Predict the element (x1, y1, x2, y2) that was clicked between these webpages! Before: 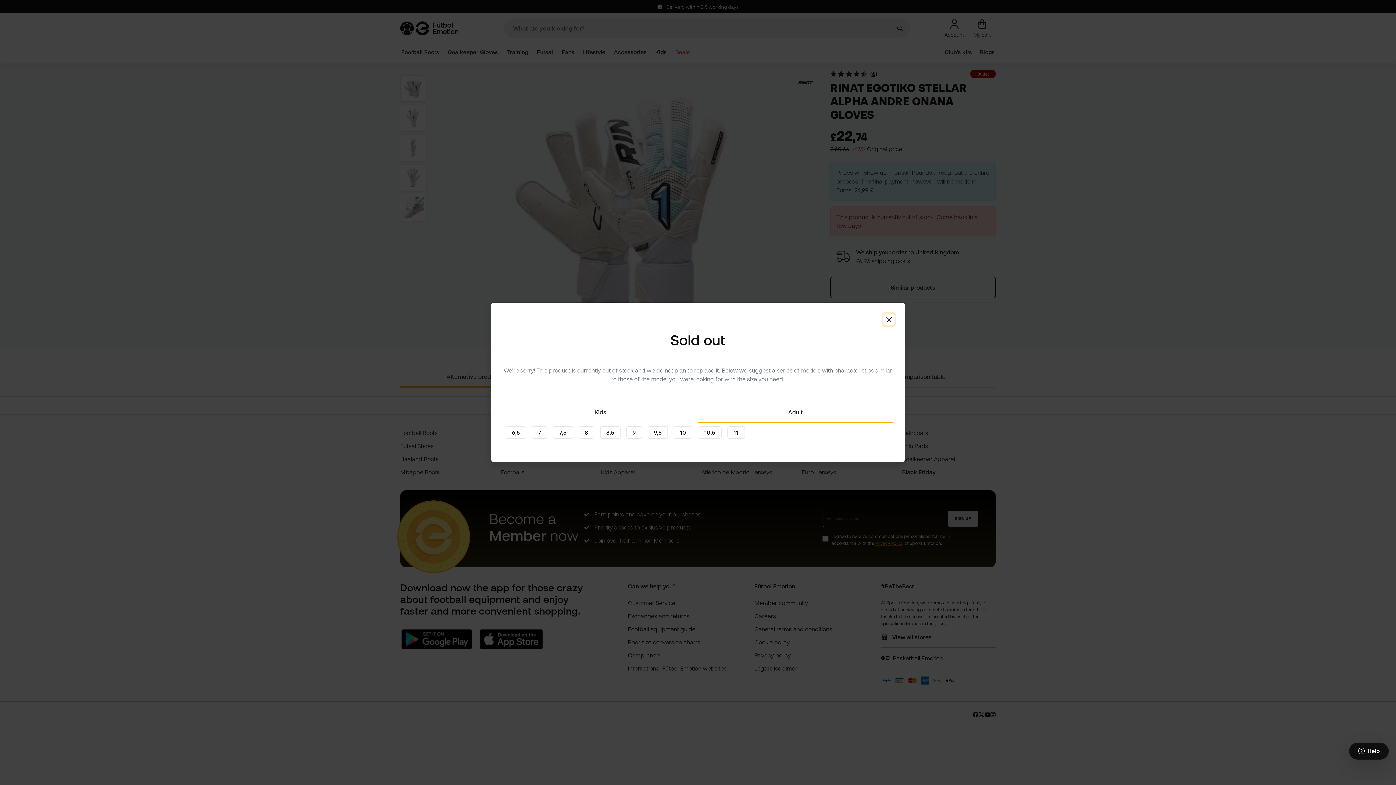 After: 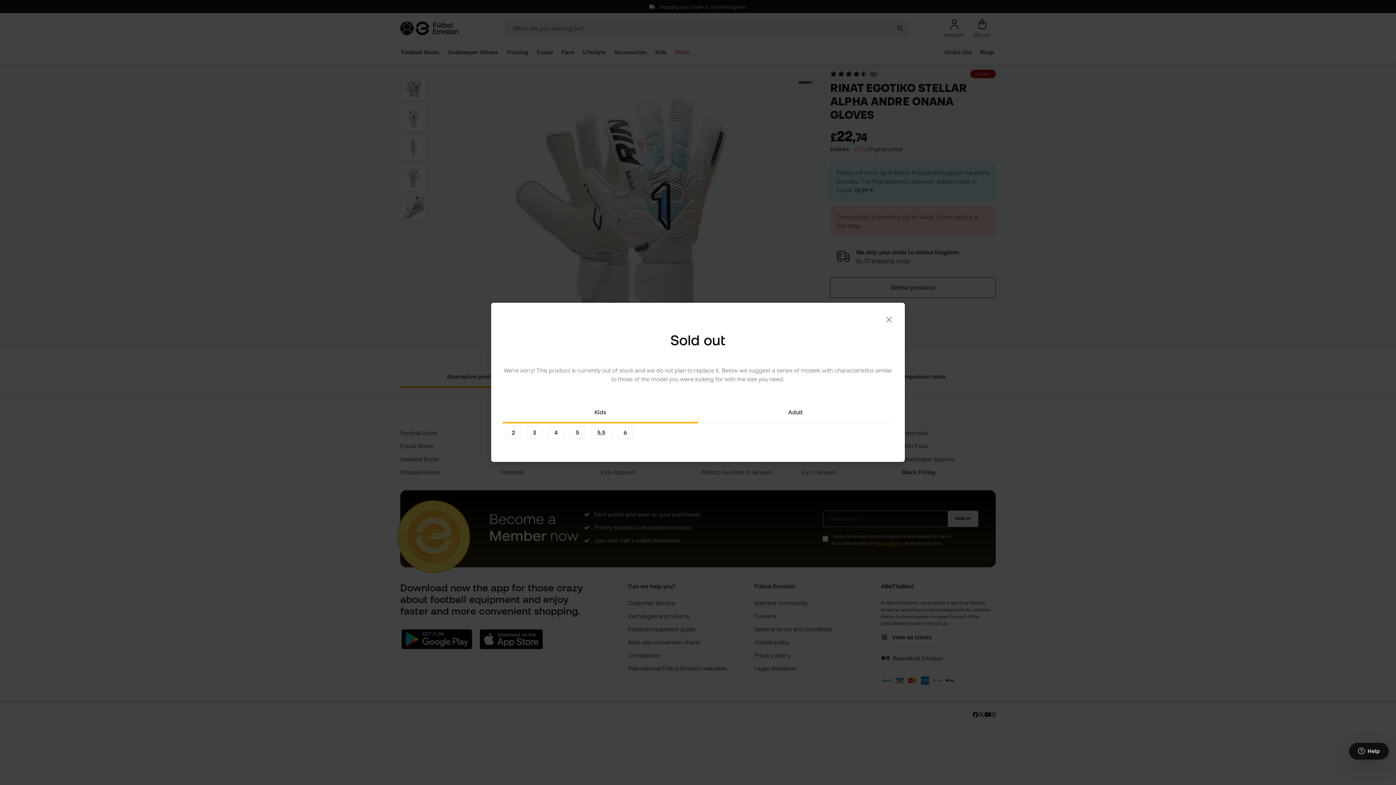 Action: label: Kids bbox: (502, 401, 698, 423)